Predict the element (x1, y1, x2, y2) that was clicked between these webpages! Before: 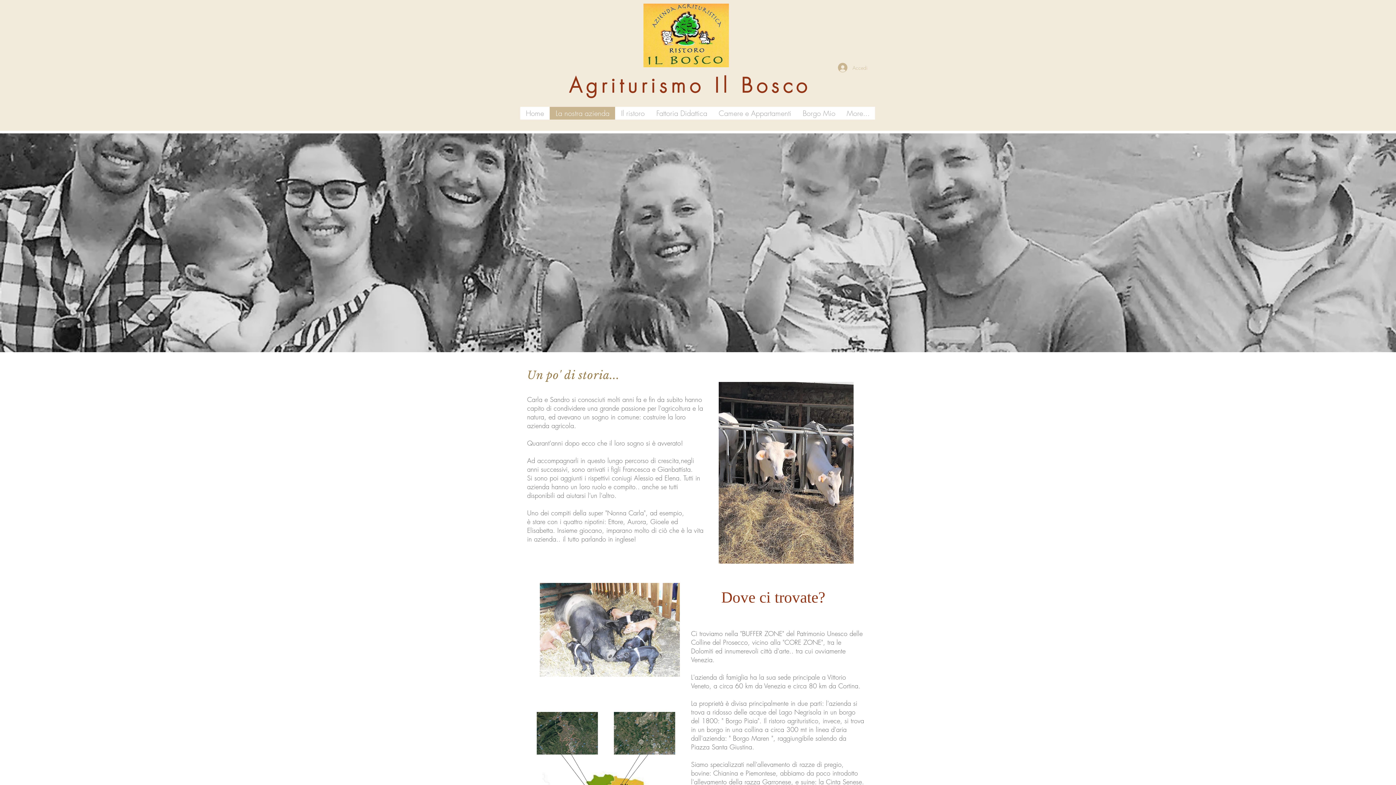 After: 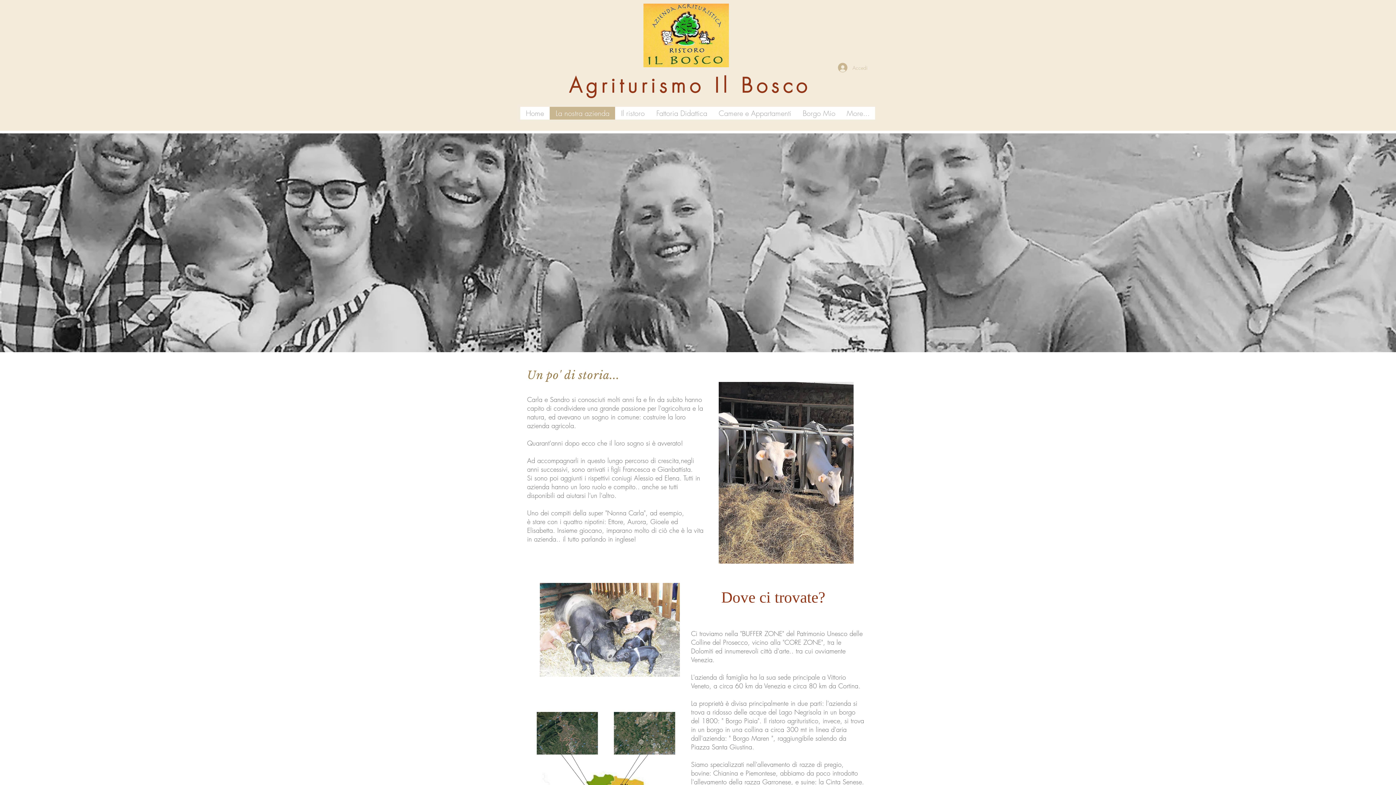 Action: bbox: (549, 106, 615, 119) label: La nostra azienda